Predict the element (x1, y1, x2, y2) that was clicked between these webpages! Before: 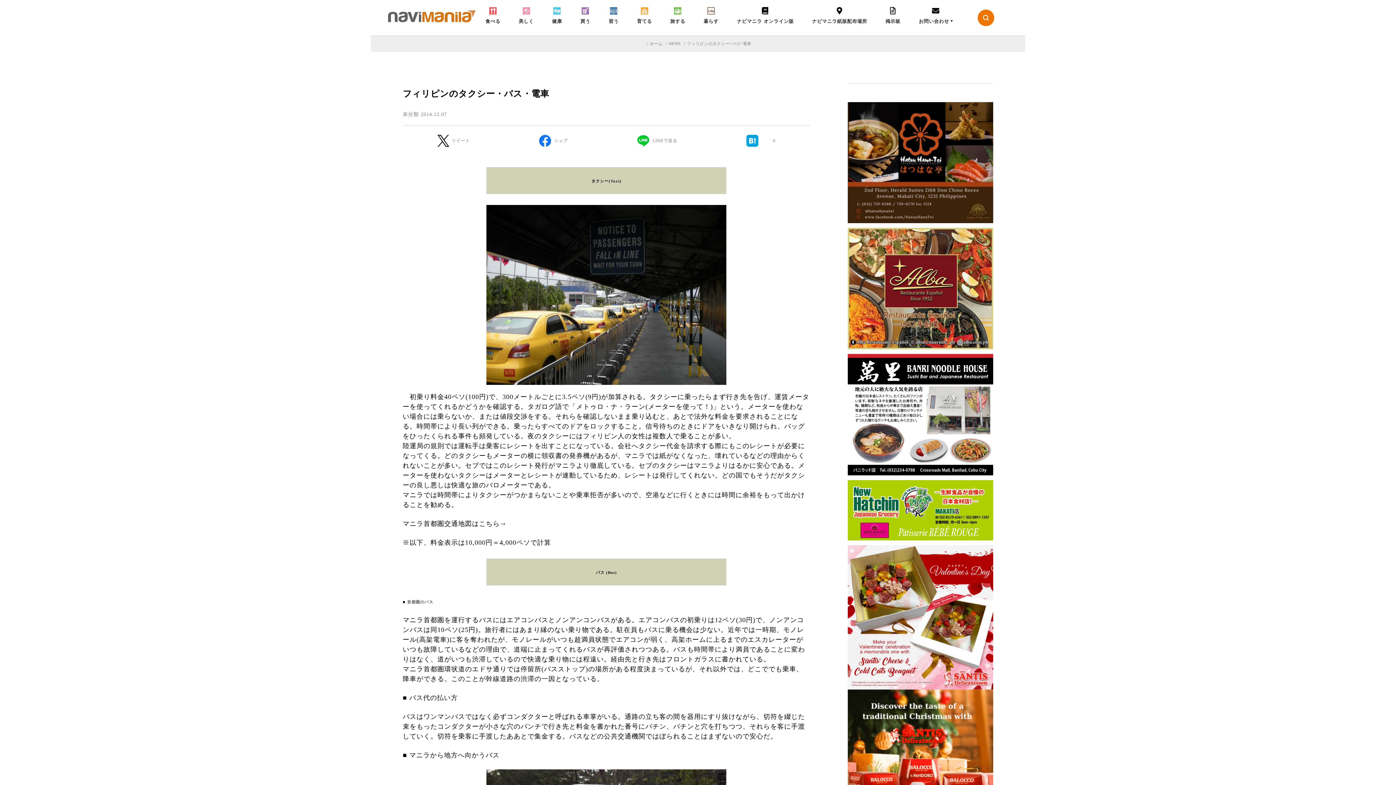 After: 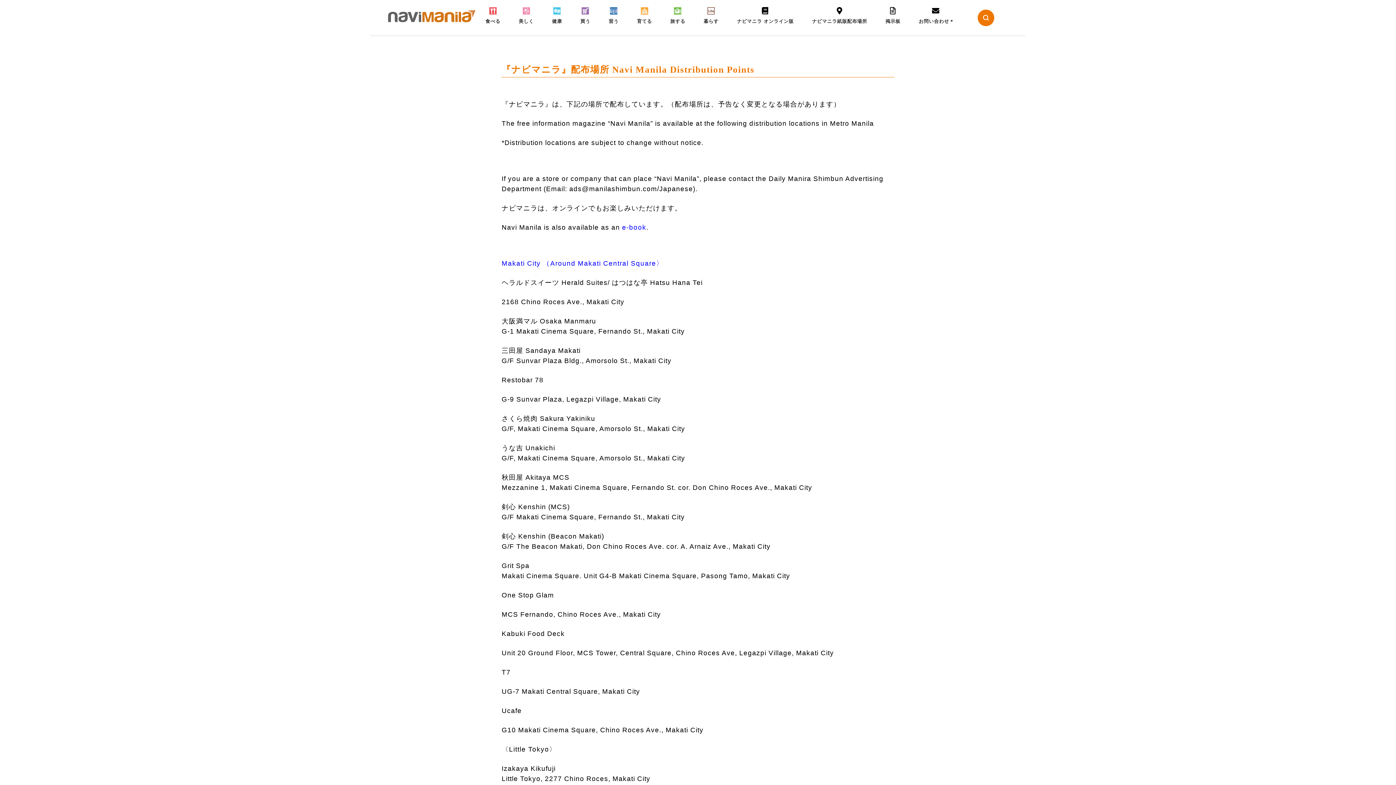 Action: bbox: (812, 14, 867, 28) label: ナビマニラ紙版配布場所